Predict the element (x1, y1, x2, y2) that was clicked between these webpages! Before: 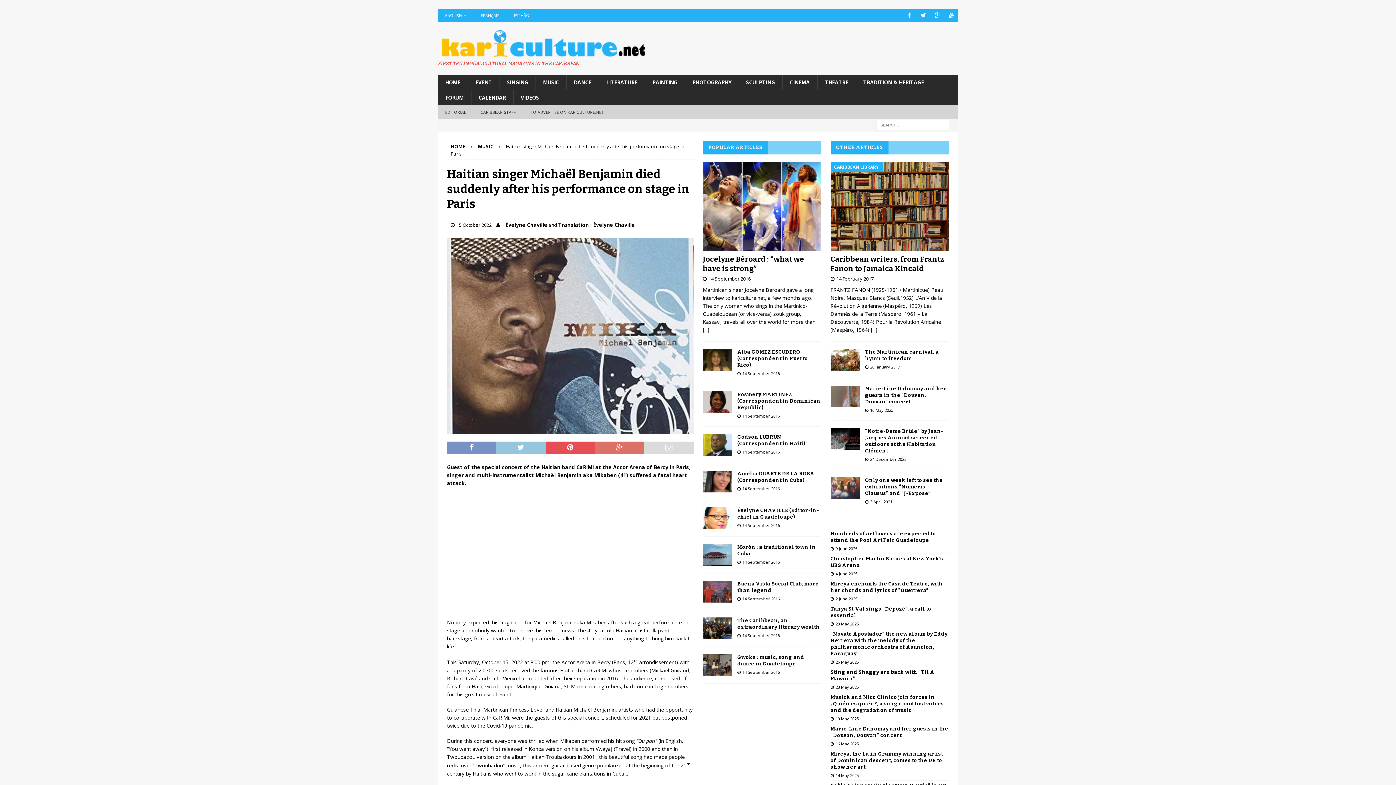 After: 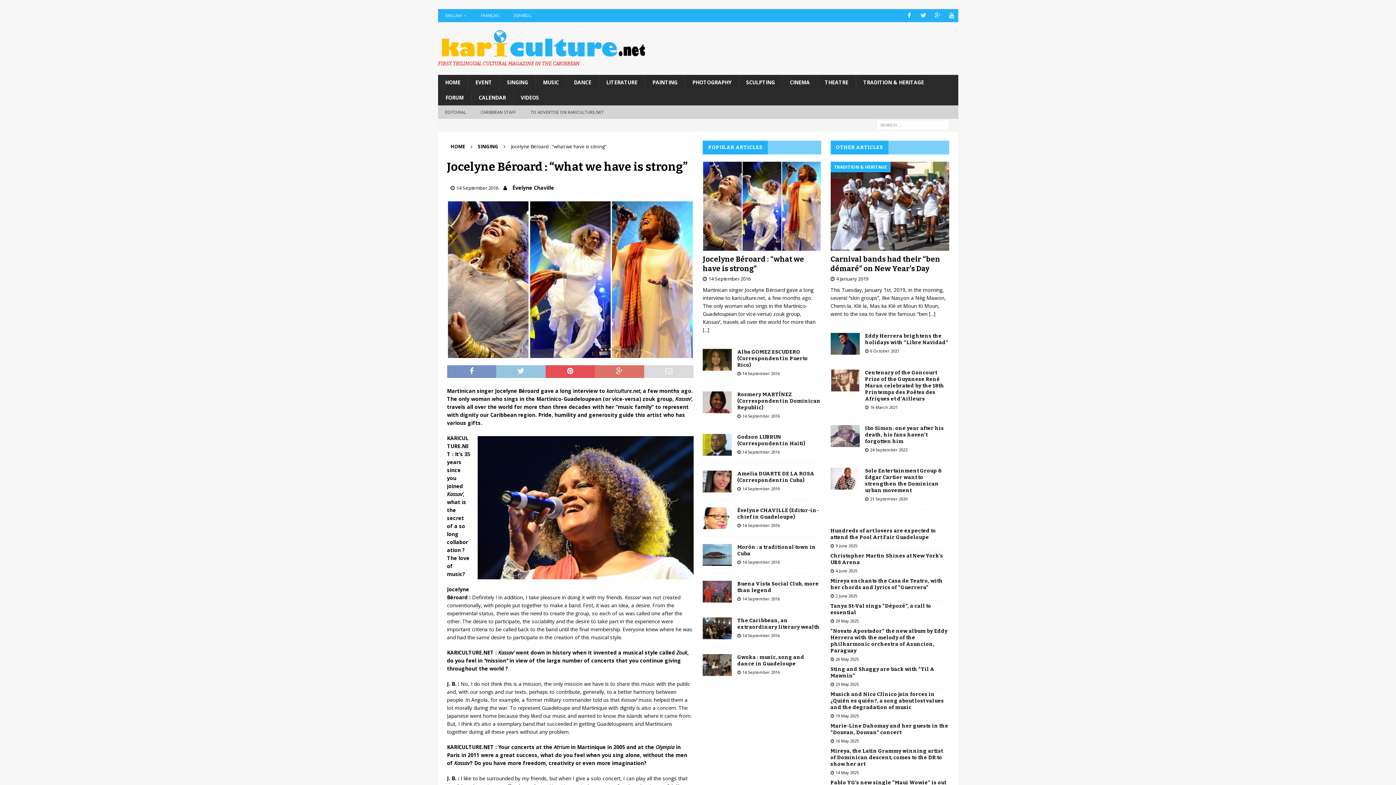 Action: bbox: (703, 326, 709, 333) label: [...]